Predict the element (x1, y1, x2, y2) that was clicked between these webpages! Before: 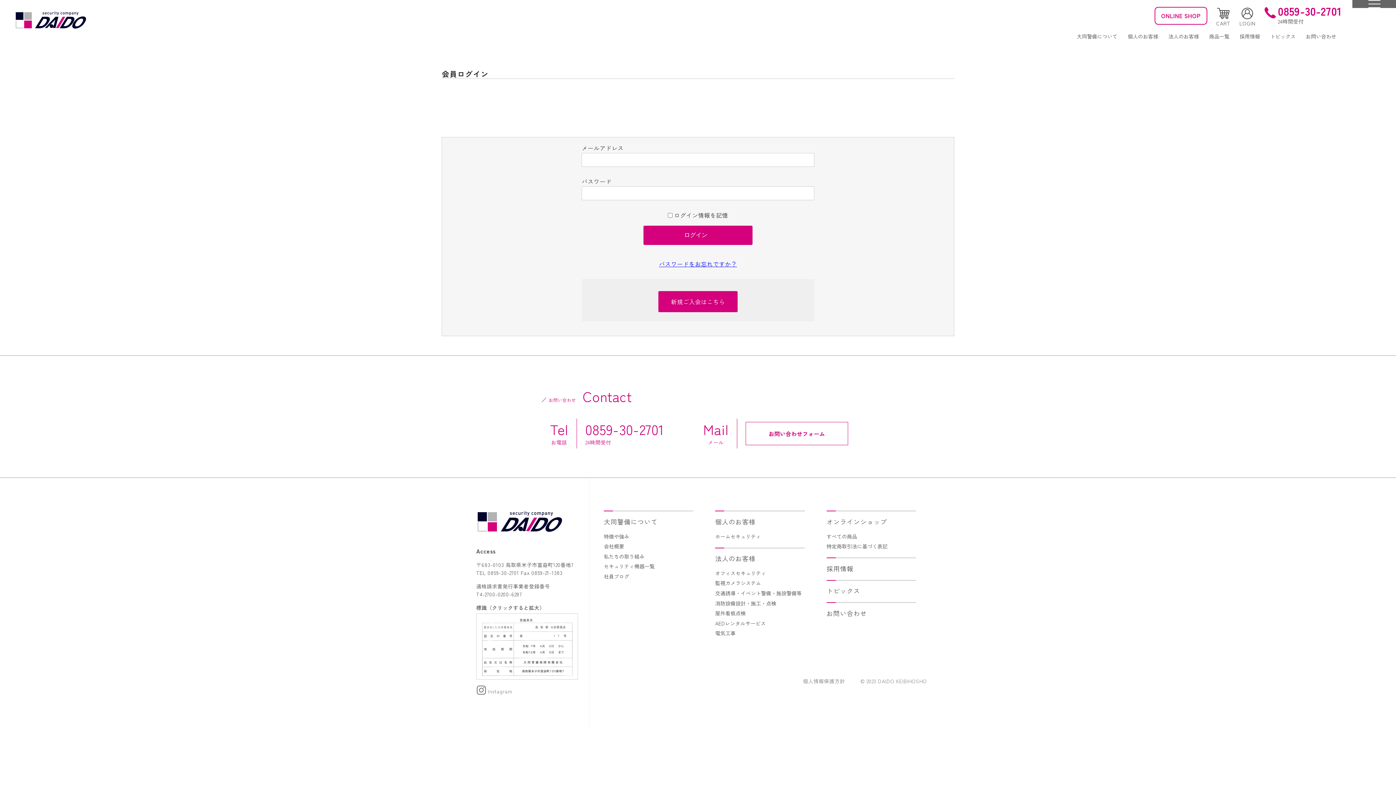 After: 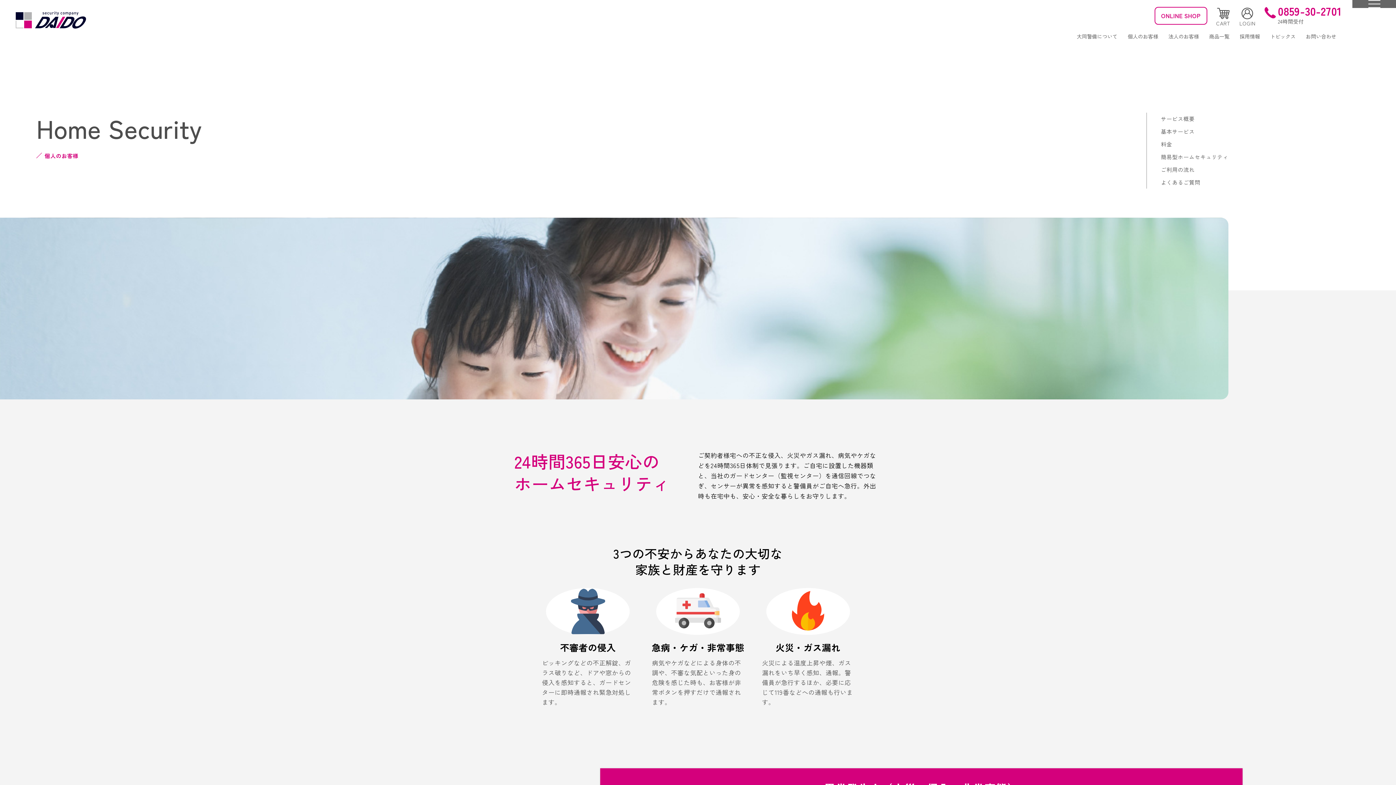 Action: label: ホームセキュリティ bbox: (715, 532, 761, 540)